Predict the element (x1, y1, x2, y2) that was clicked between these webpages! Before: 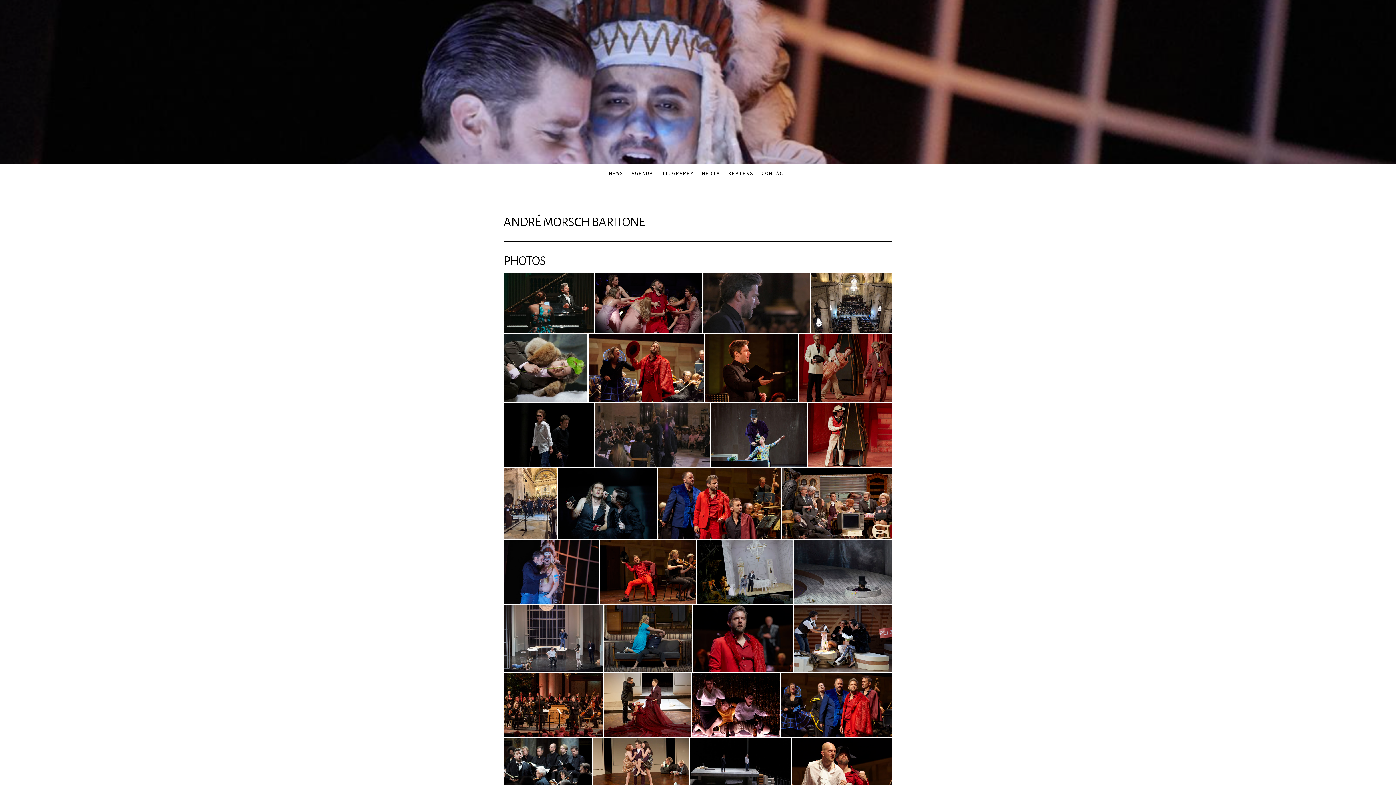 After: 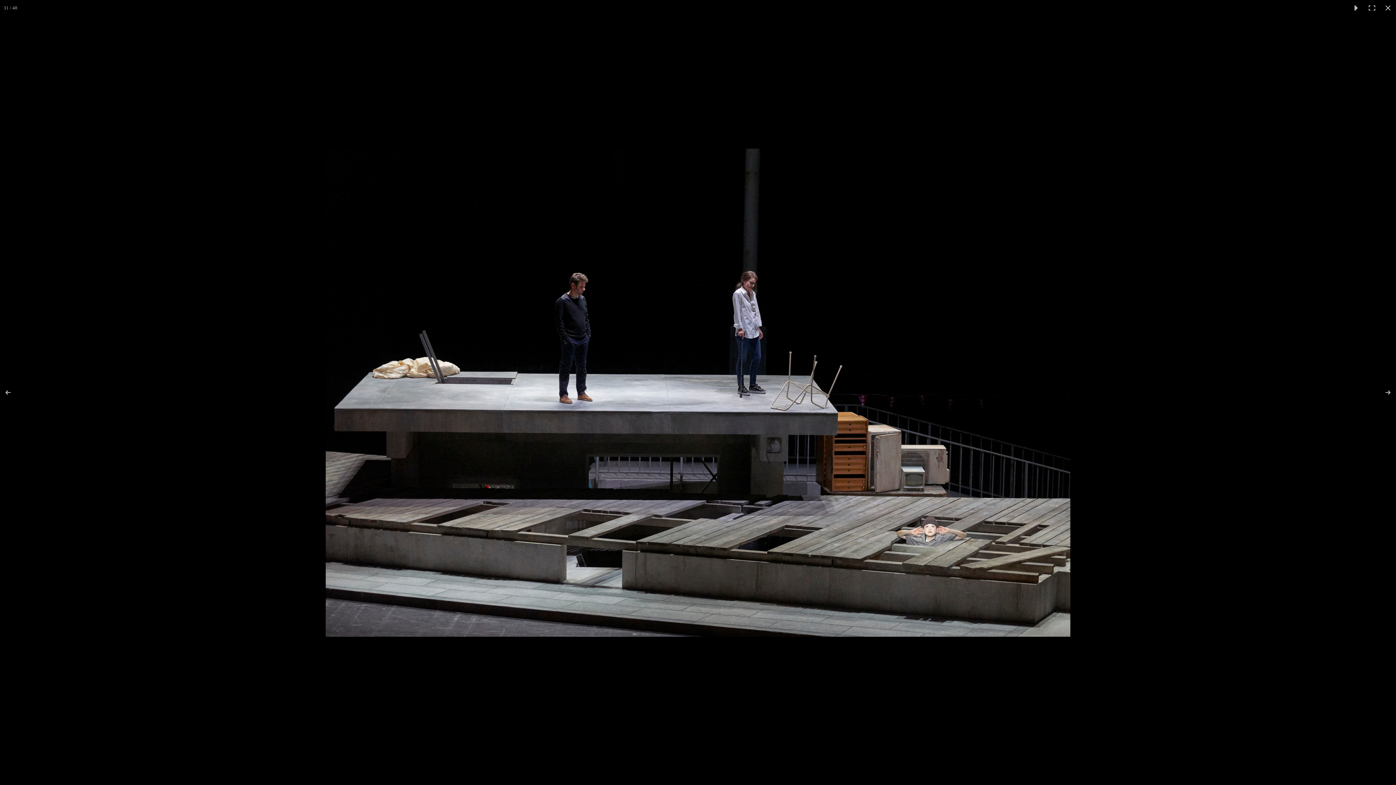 Action: bbox: (689, 738, 792, 804)